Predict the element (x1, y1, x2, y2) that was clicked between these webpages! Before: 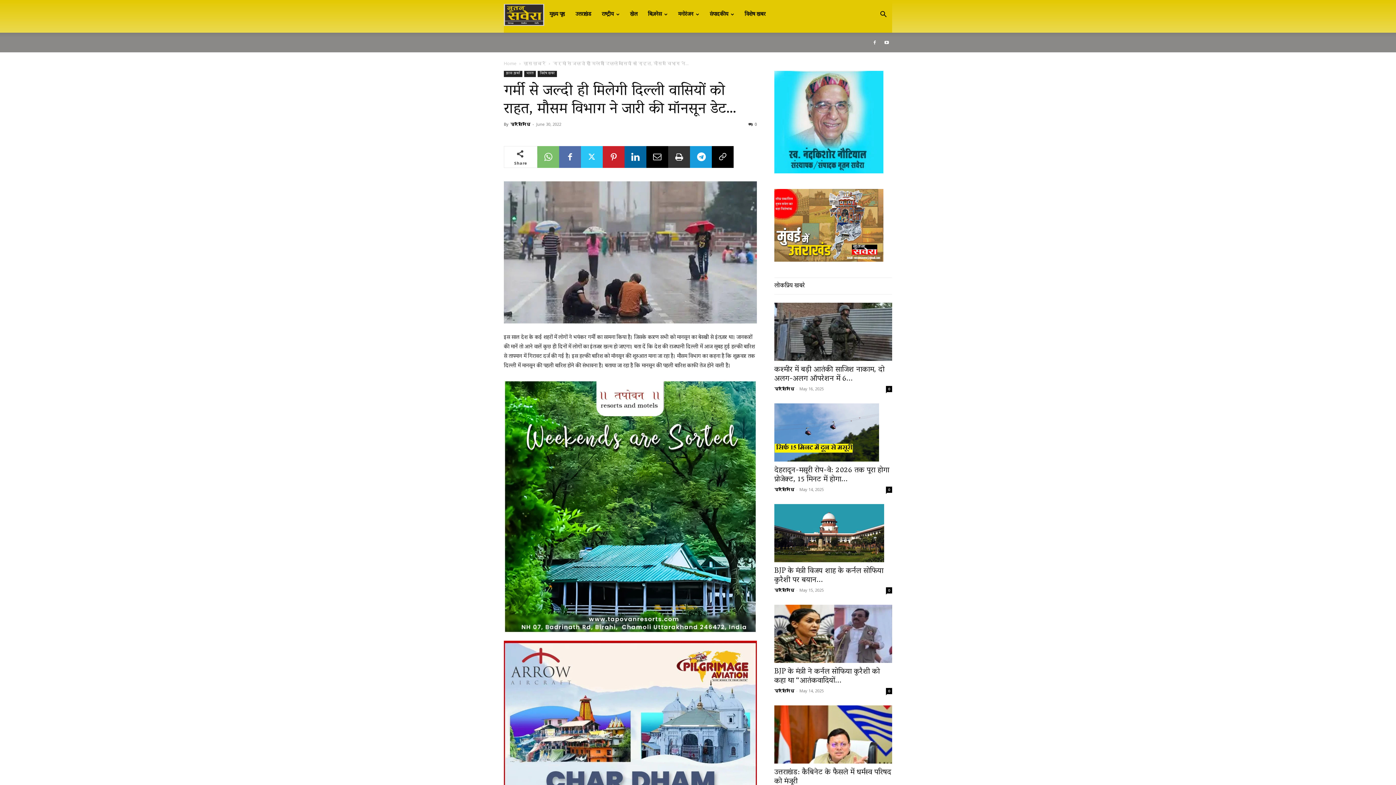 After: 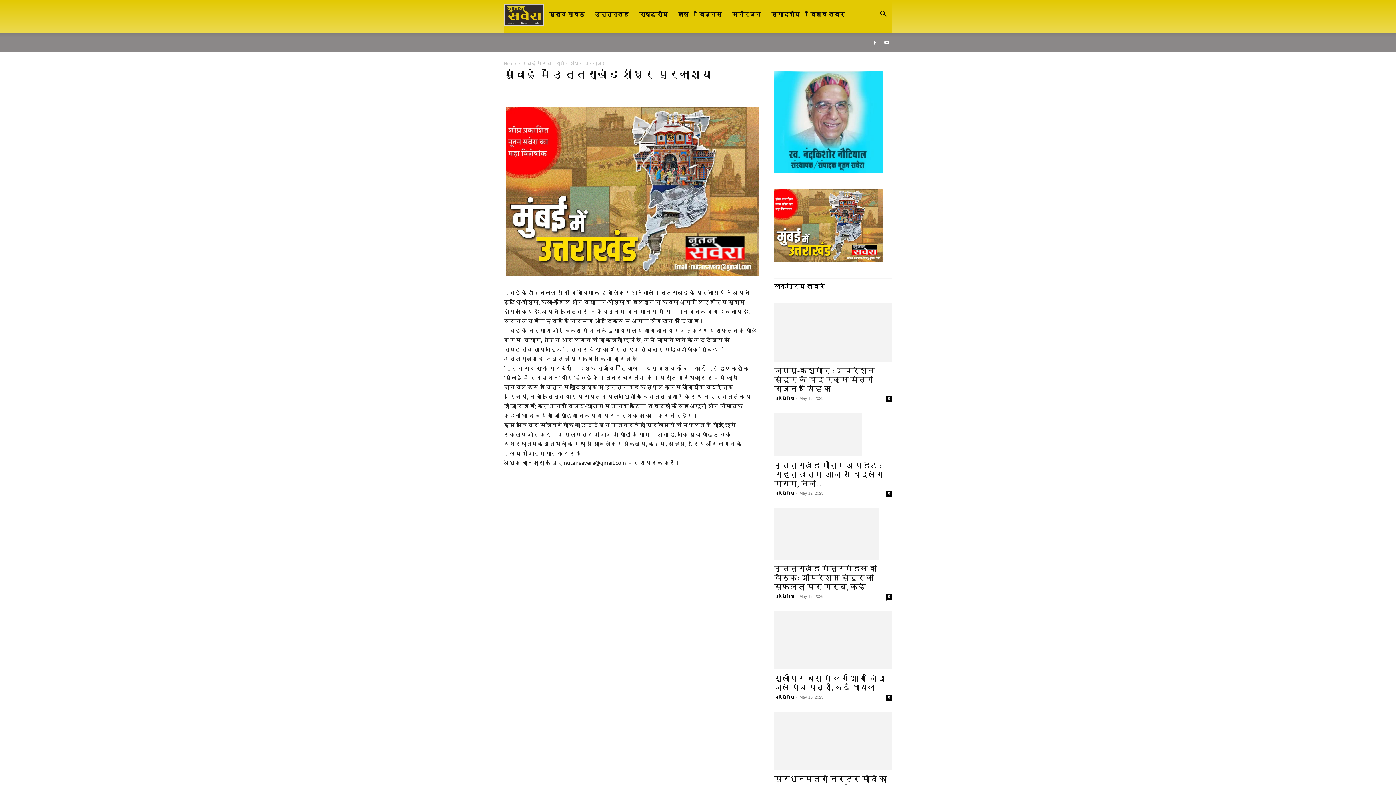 Action: bbox: (774, 256, 883, 263)